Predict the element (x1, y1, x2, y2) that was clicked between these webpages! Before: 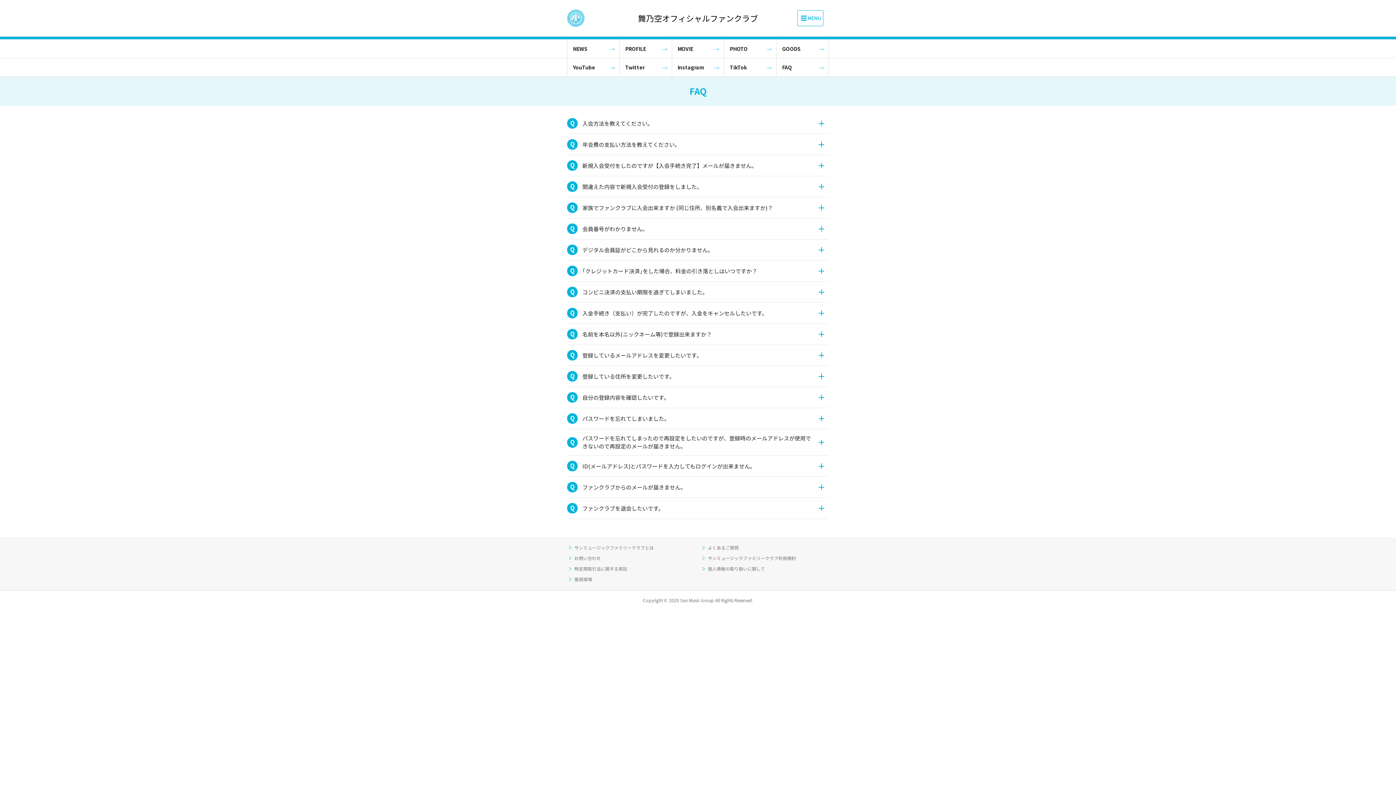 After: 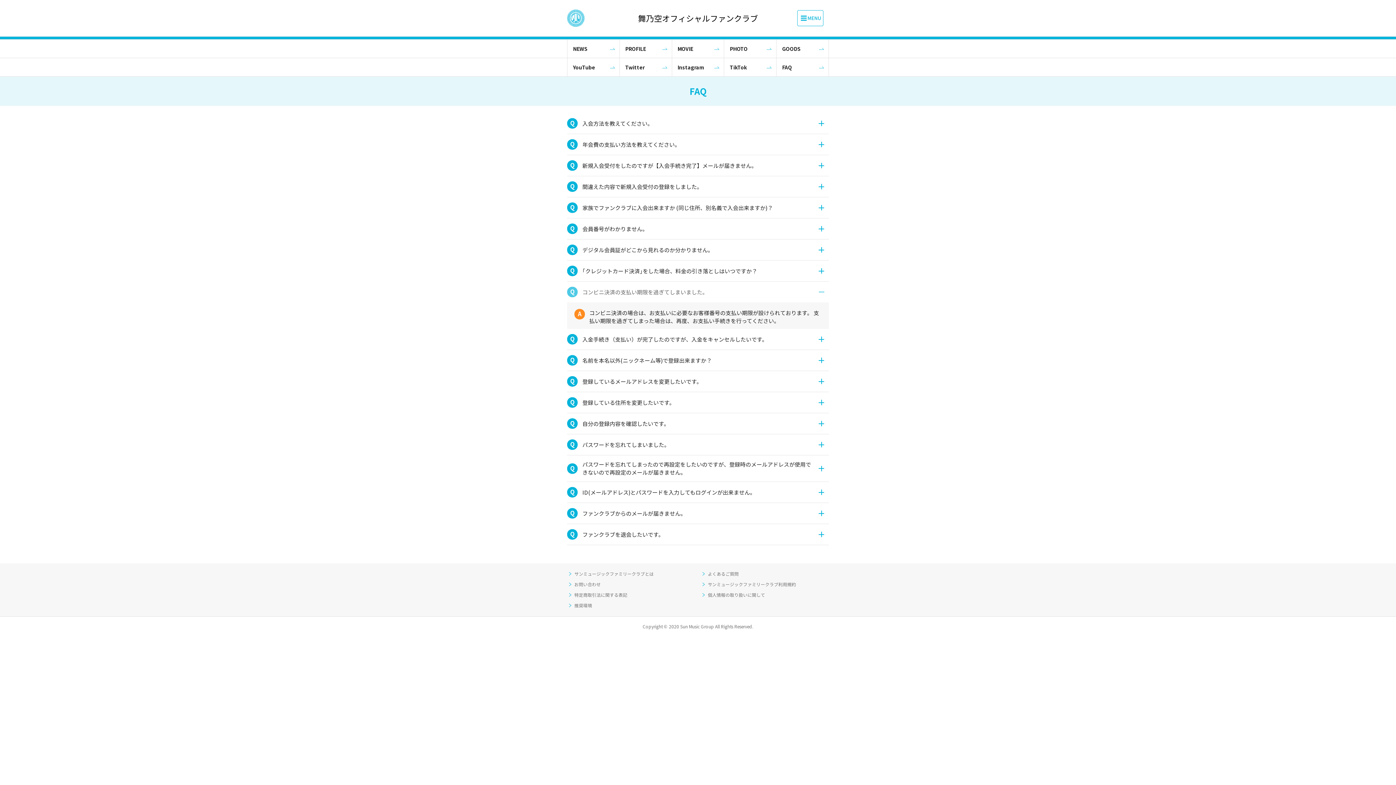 Action: label: Q
コンビニ決済の支払い期限を過ぎてしまいました。 bbox: (567, 281, 829, 302)